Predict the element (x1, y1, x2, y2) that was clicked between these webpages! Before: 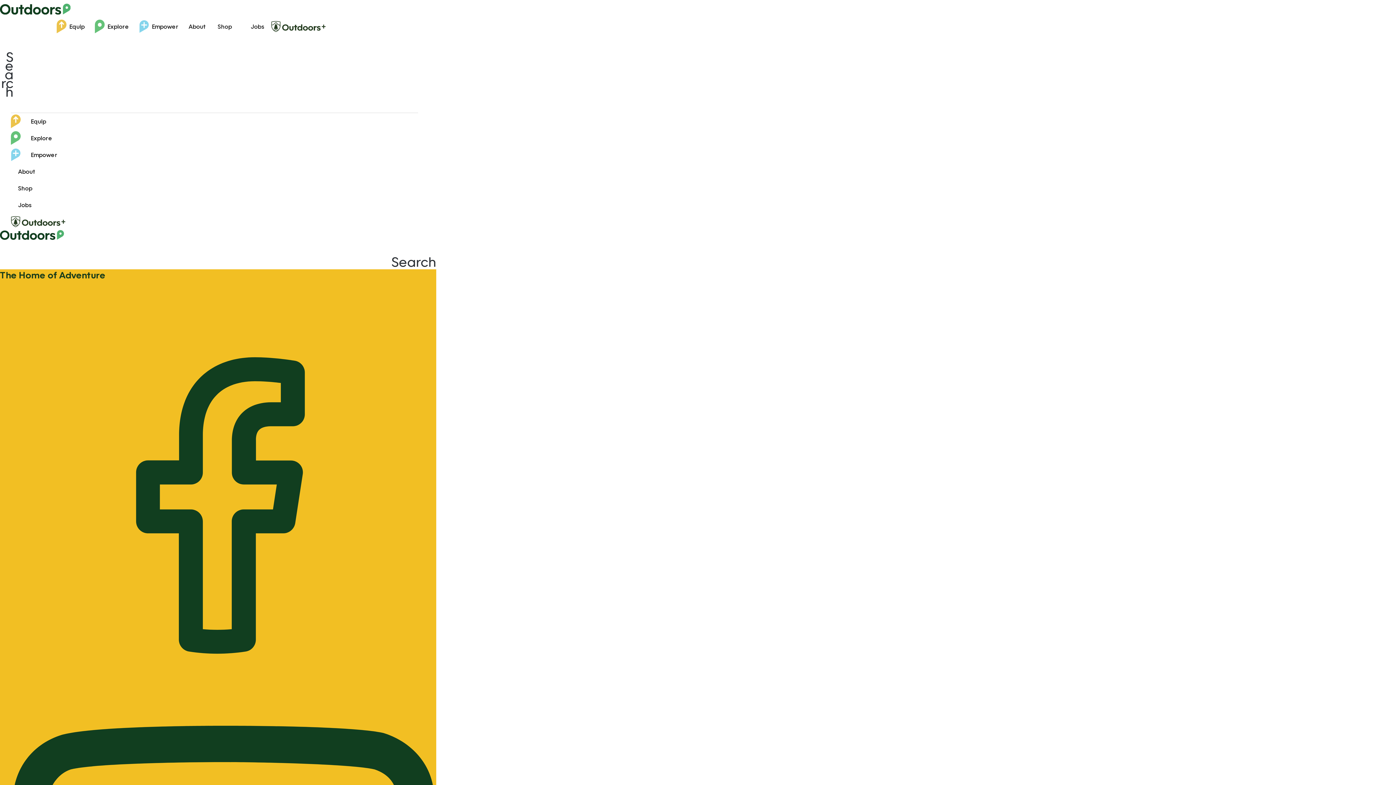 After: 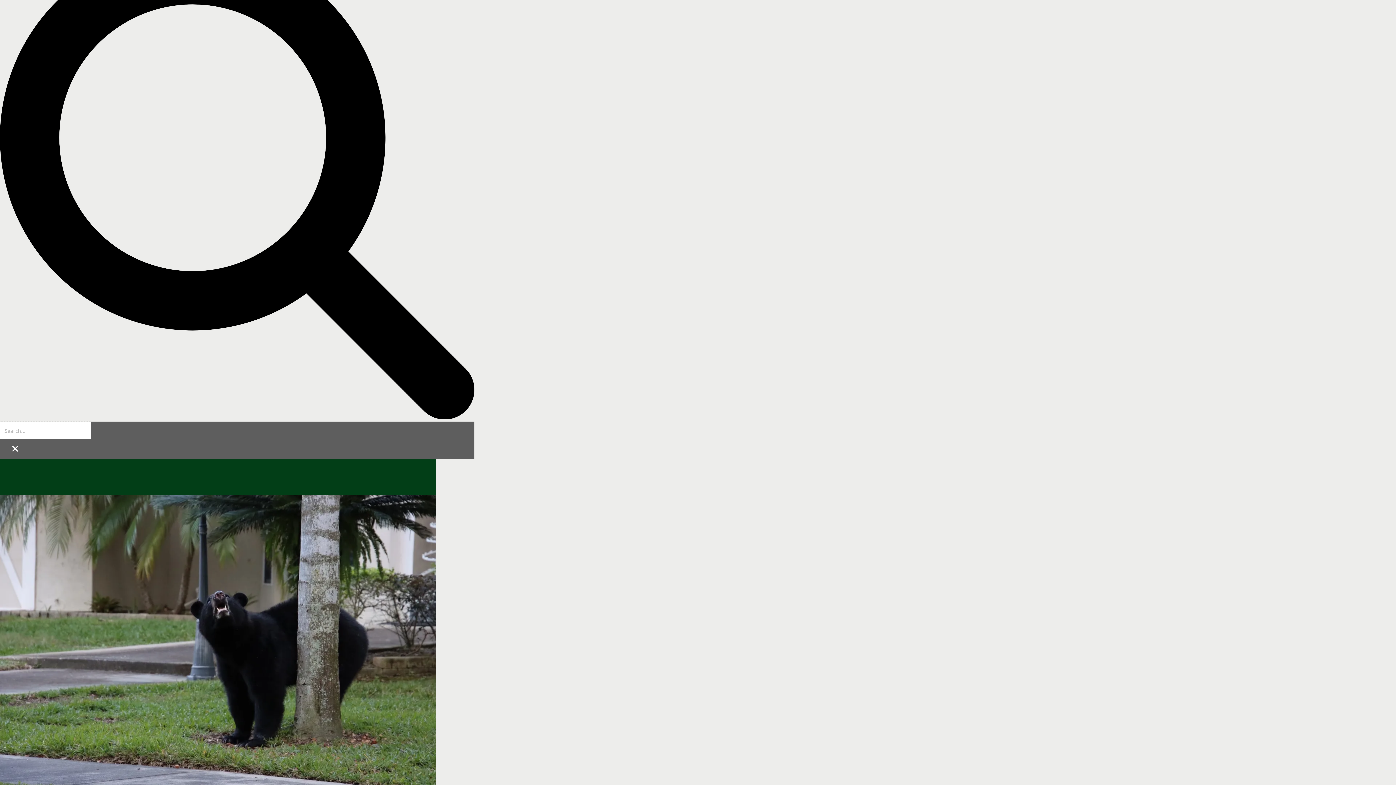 Action: bbox: (10, 179, 418, 196) label: Shop